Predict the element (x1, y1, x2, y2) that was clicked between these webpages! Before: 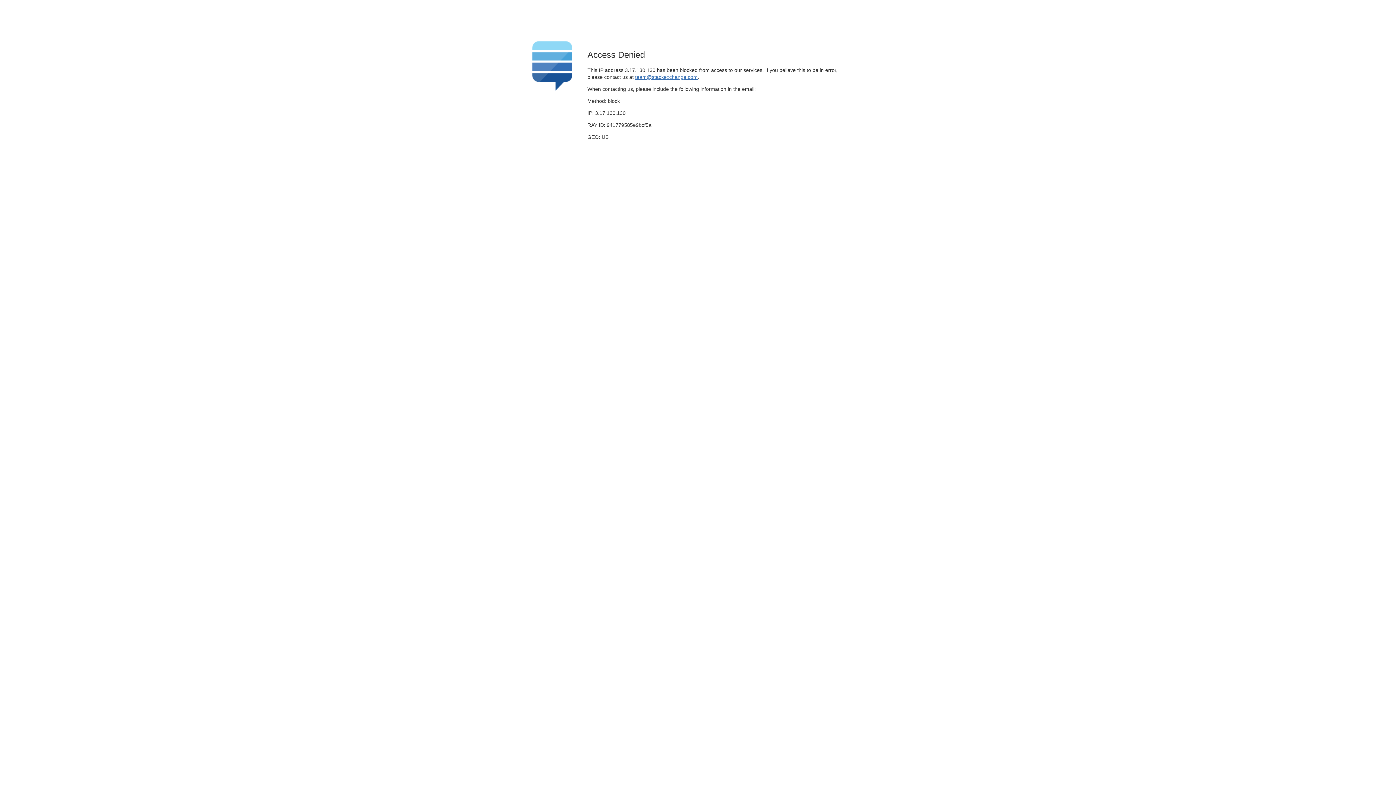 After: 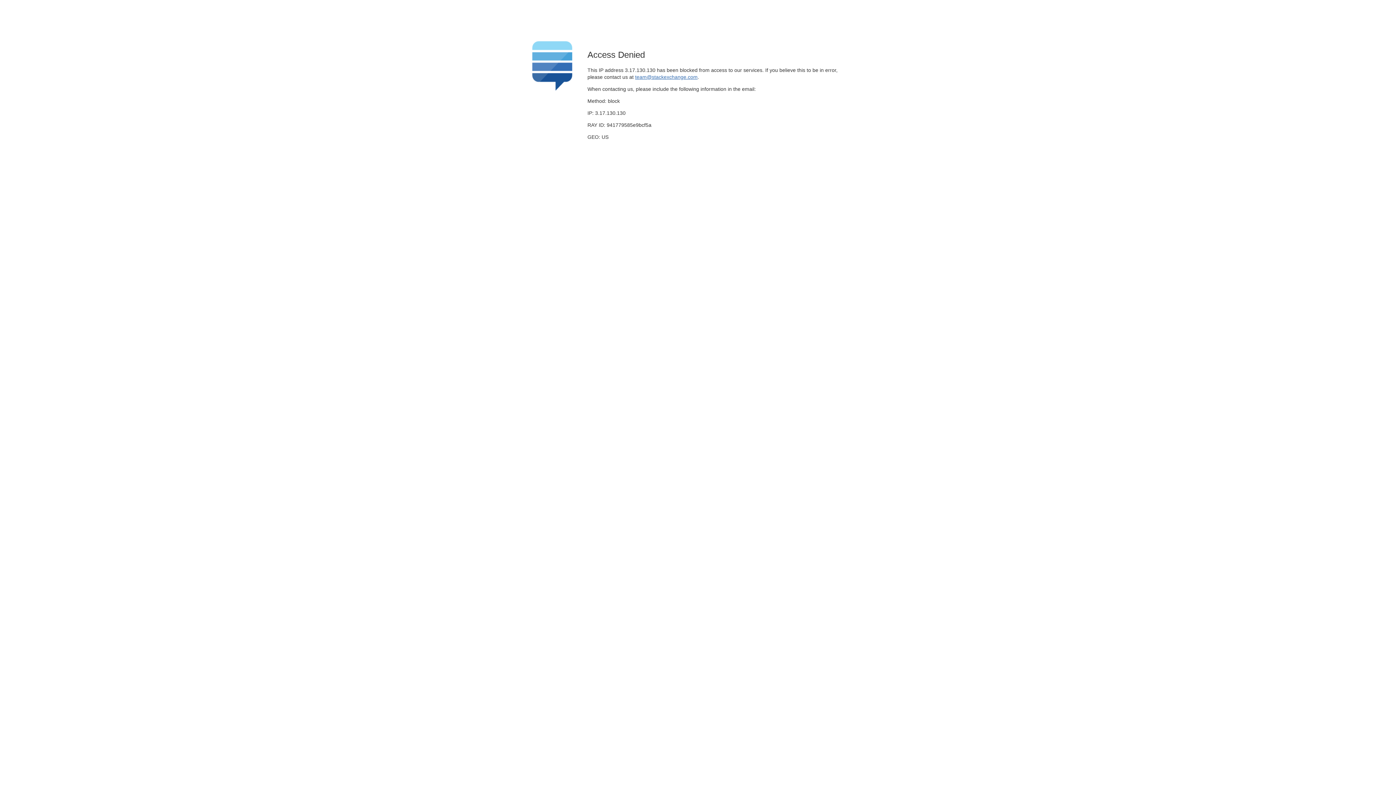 Action: bbox: (635, 74, 697, 79) label: team@stackexchange.com